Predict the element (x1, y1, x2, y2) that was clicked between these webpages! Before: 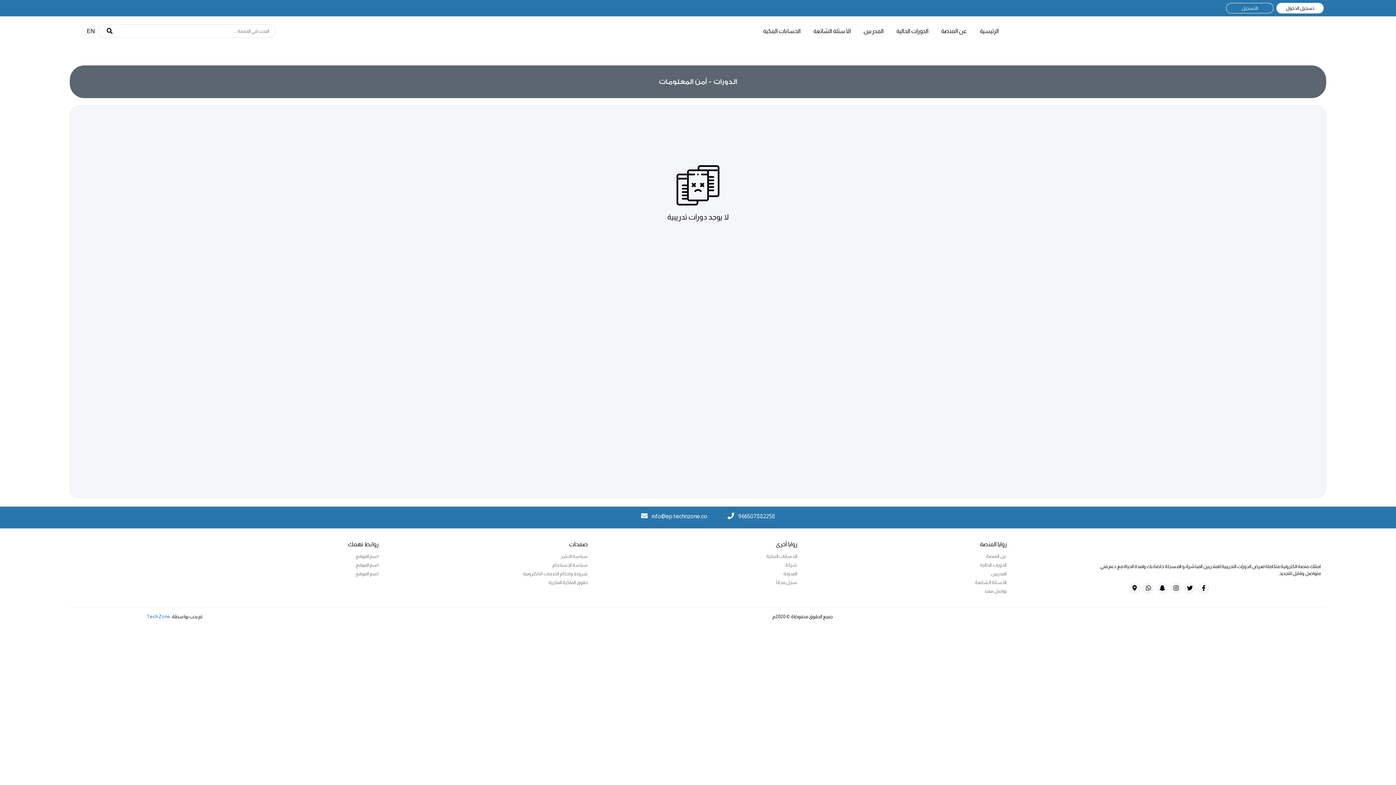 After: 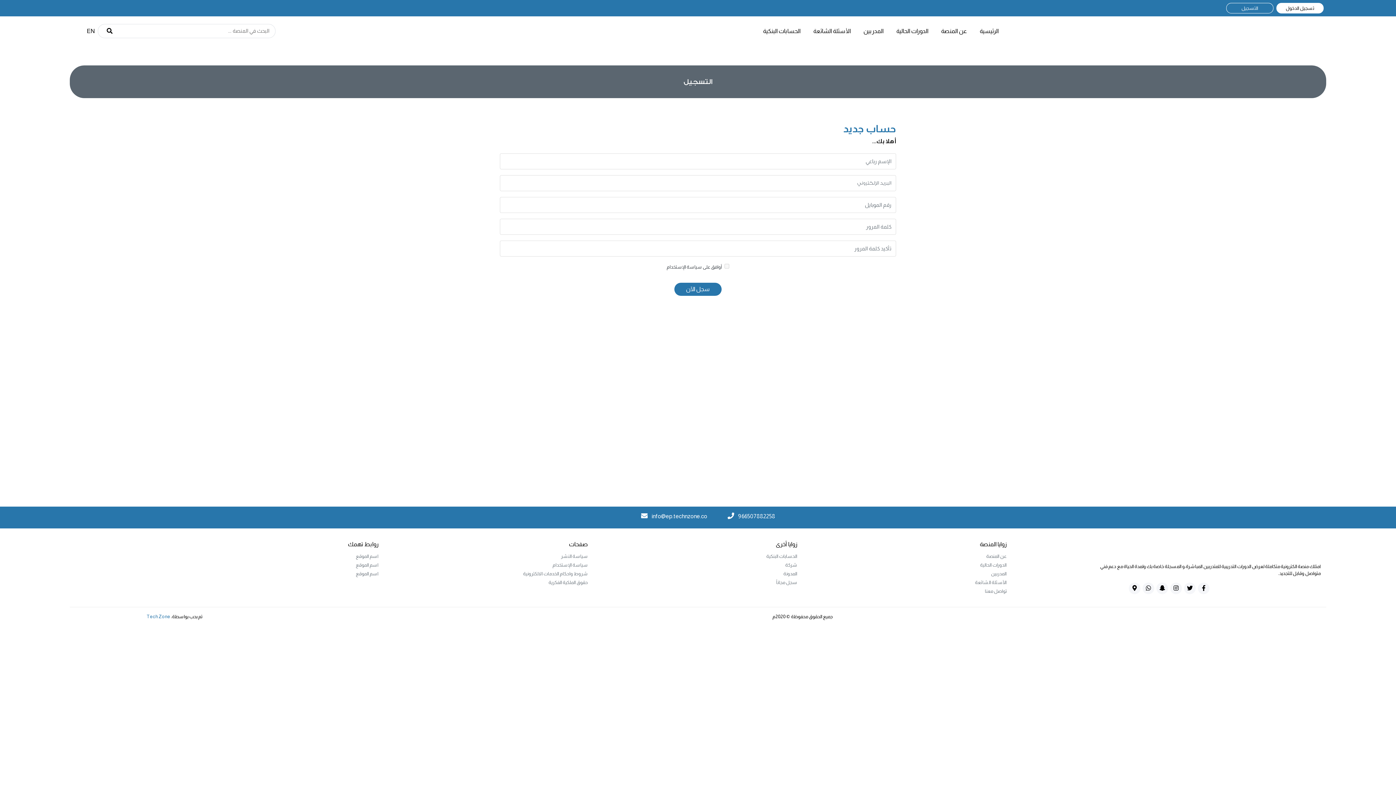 Action: bbox: (776, 580, 797, 585) label: سجل مجاناً